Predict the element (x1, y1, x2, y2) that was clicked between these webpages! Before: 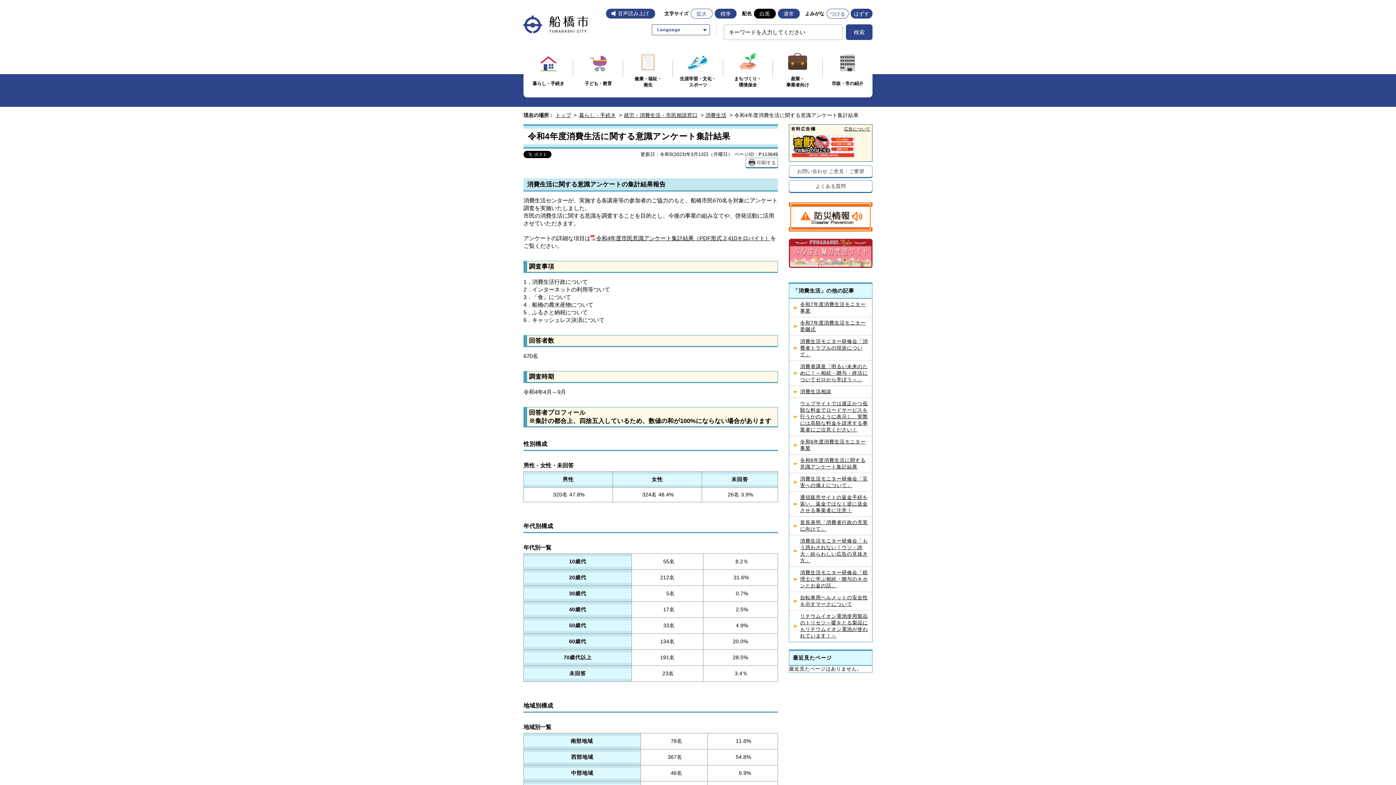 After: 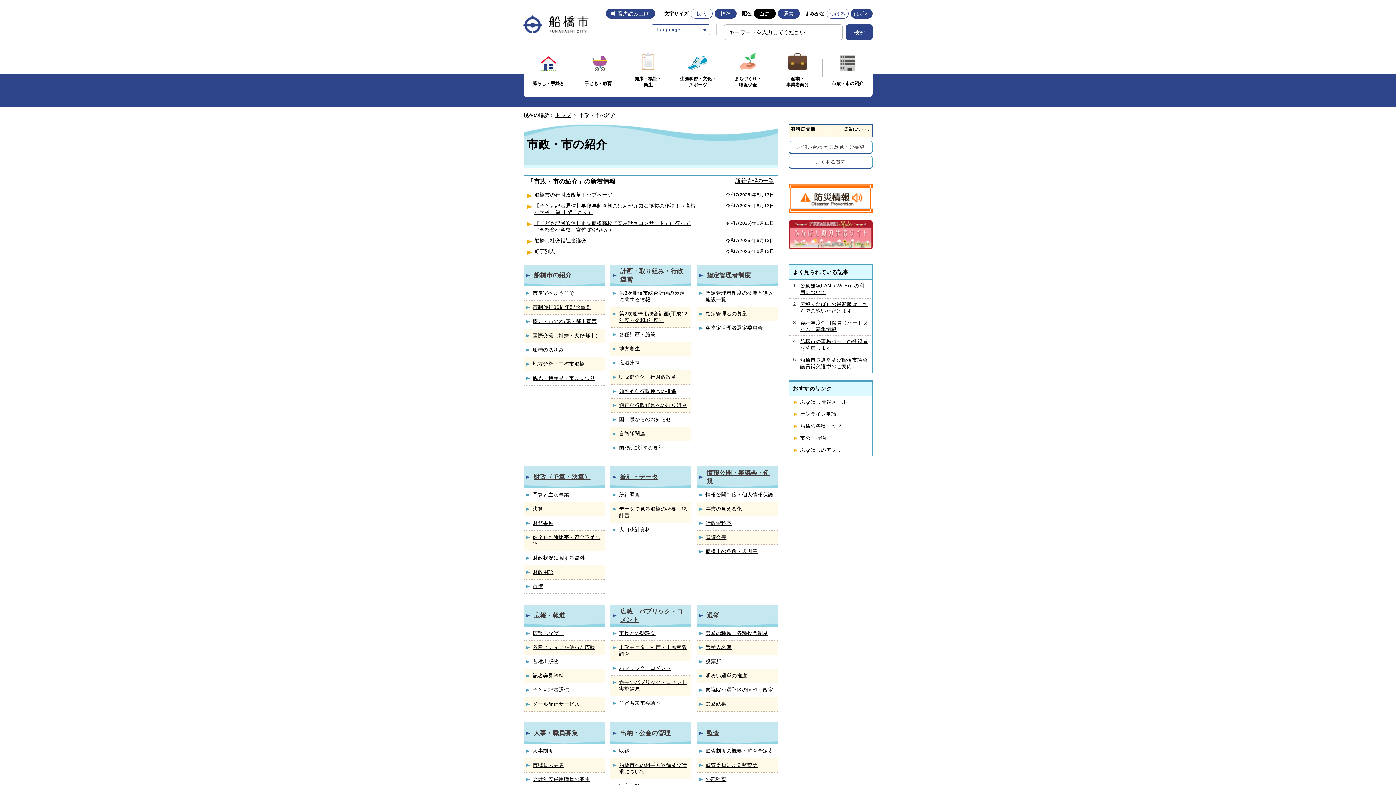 Action: label: 市政・市の紹介 bbox: (822, 50, 872, 97)